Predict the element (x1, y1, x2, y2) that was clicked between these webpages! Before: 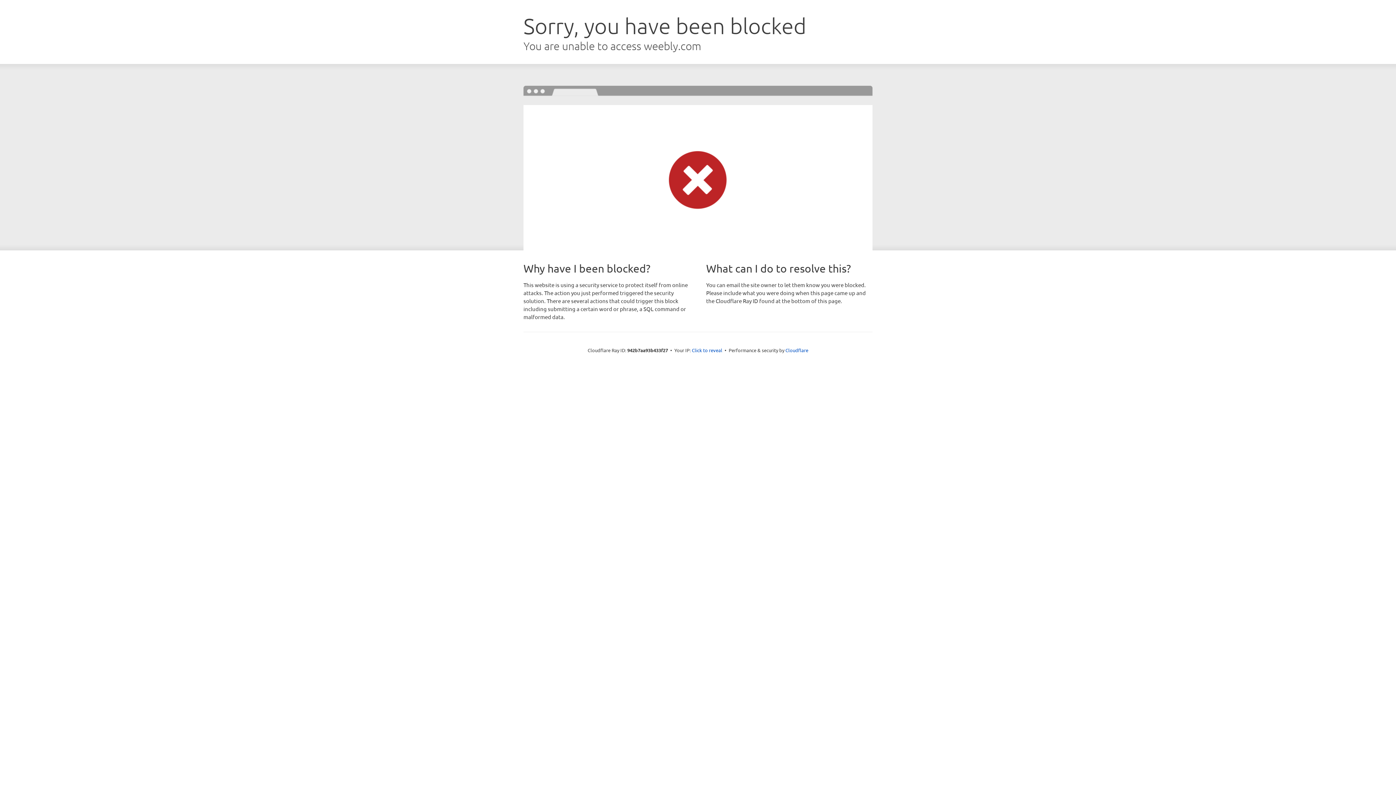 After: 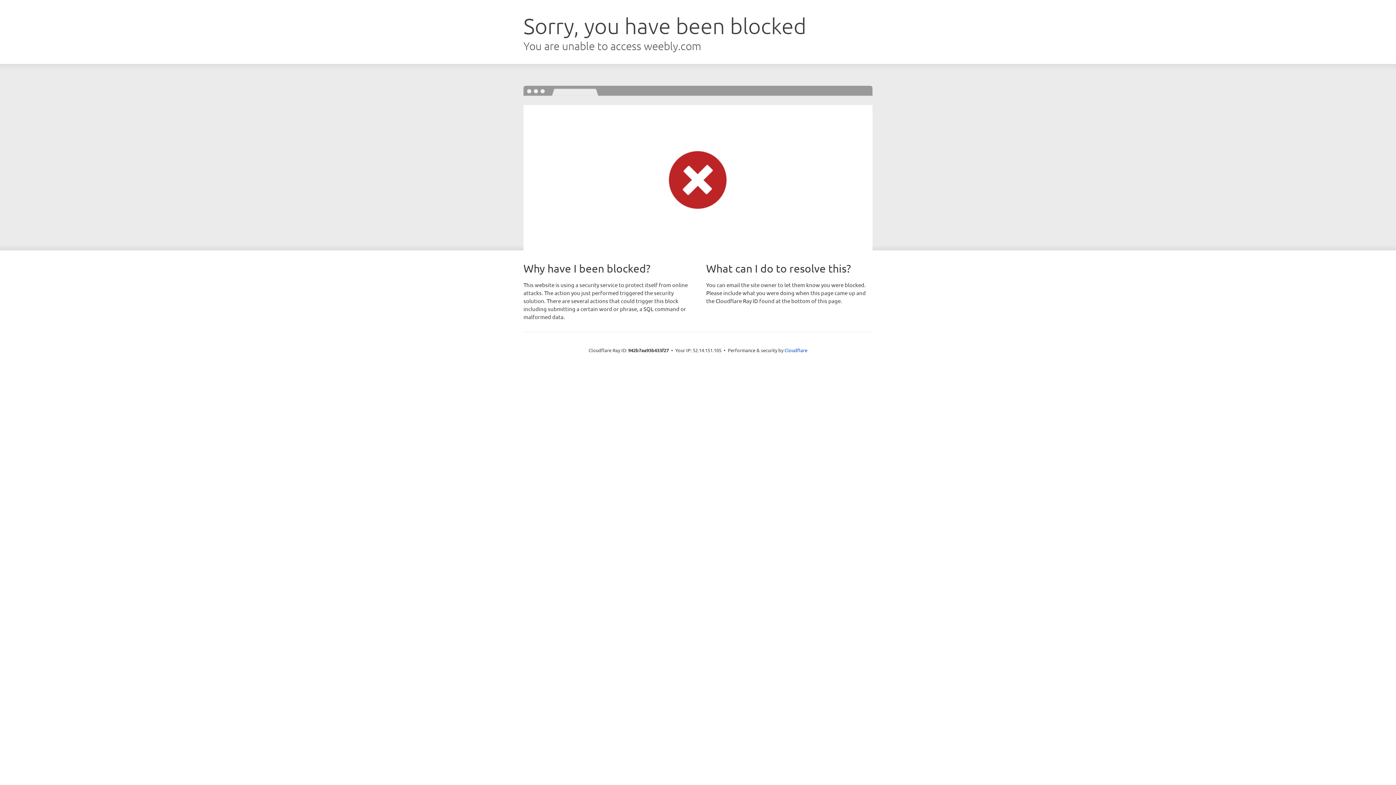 Action: label: Click to reveal bbox: (692, 346, 722, 353)